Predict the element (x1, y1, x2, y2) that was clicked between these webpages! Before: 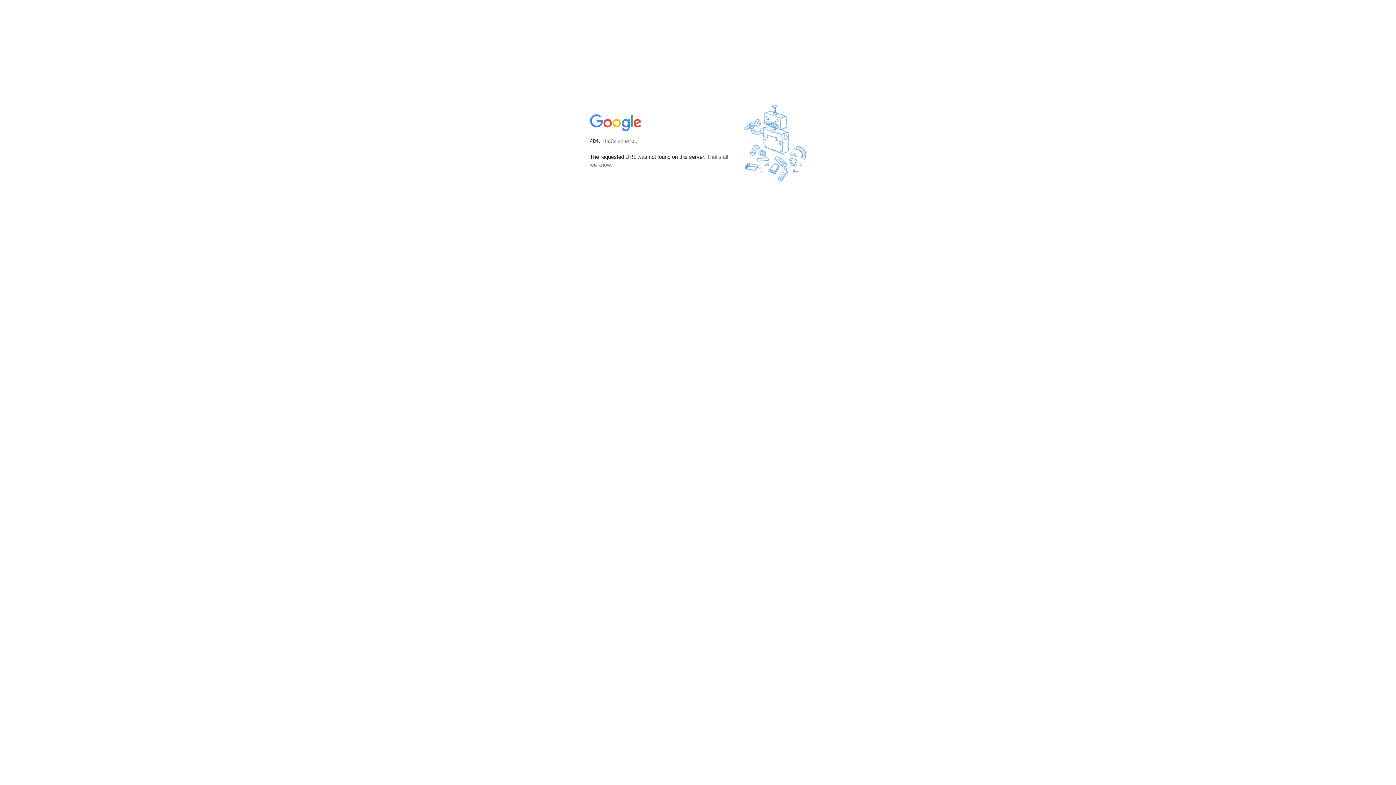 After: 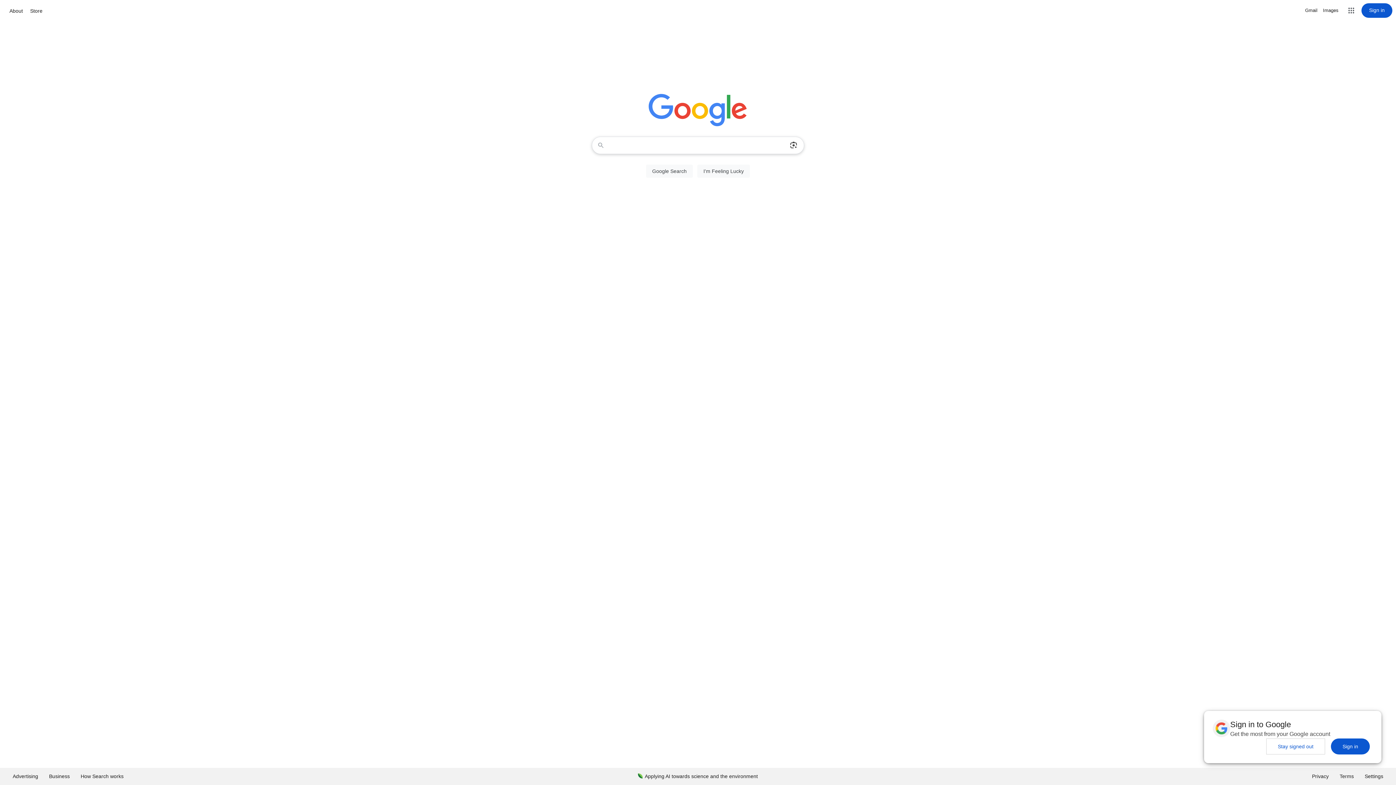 Action: bbox: (590, 127, 642, 134)